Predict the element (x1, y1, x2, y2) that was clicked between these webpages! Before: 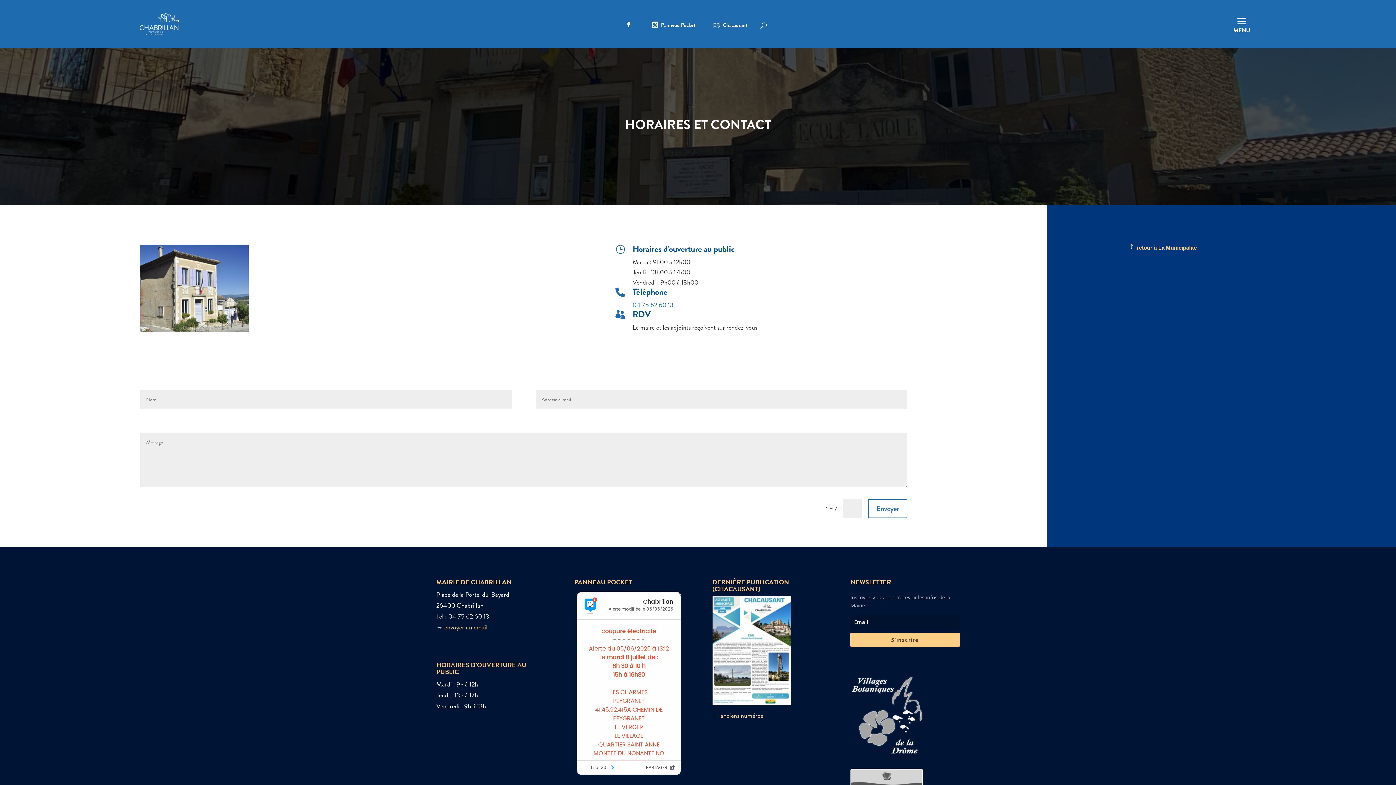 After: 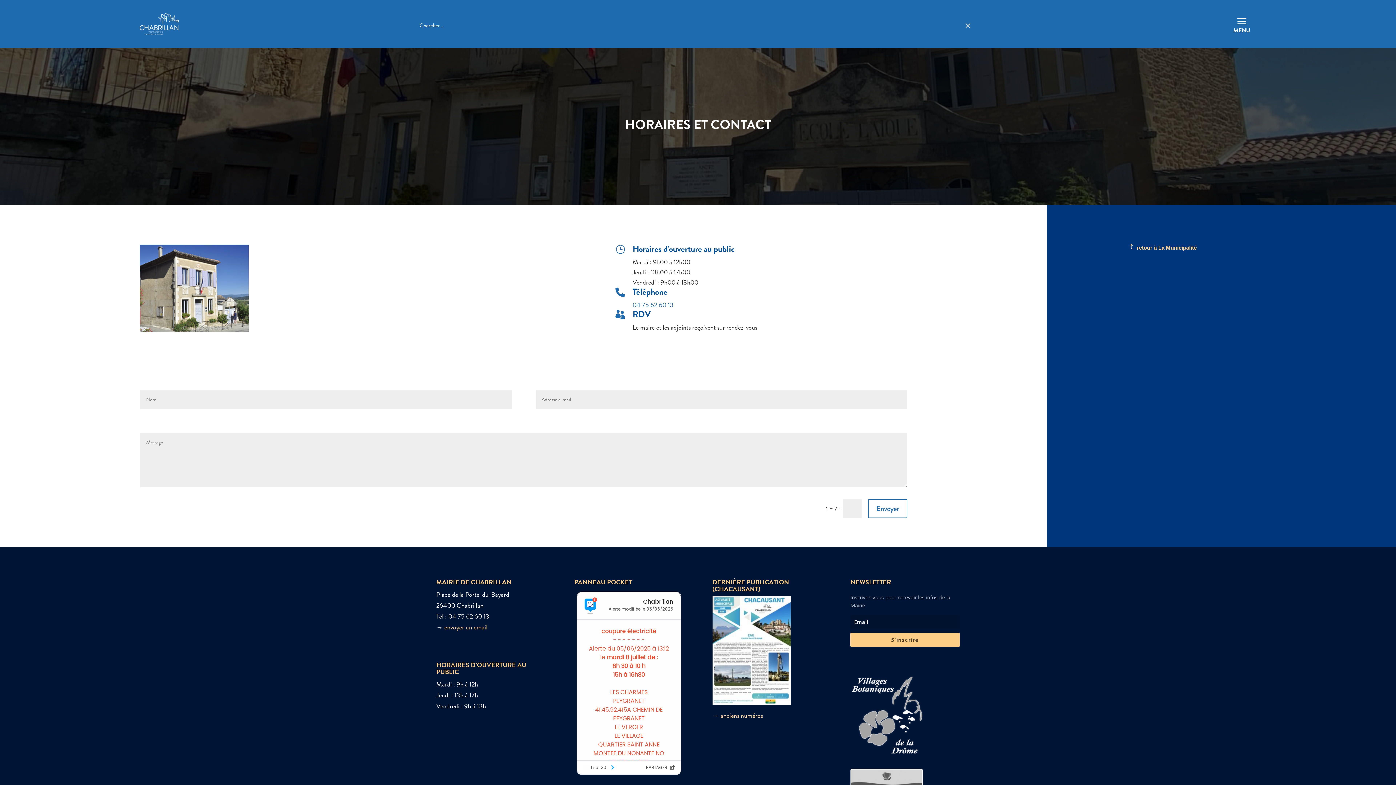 Action: bbox: (760, 19, 766, 31)